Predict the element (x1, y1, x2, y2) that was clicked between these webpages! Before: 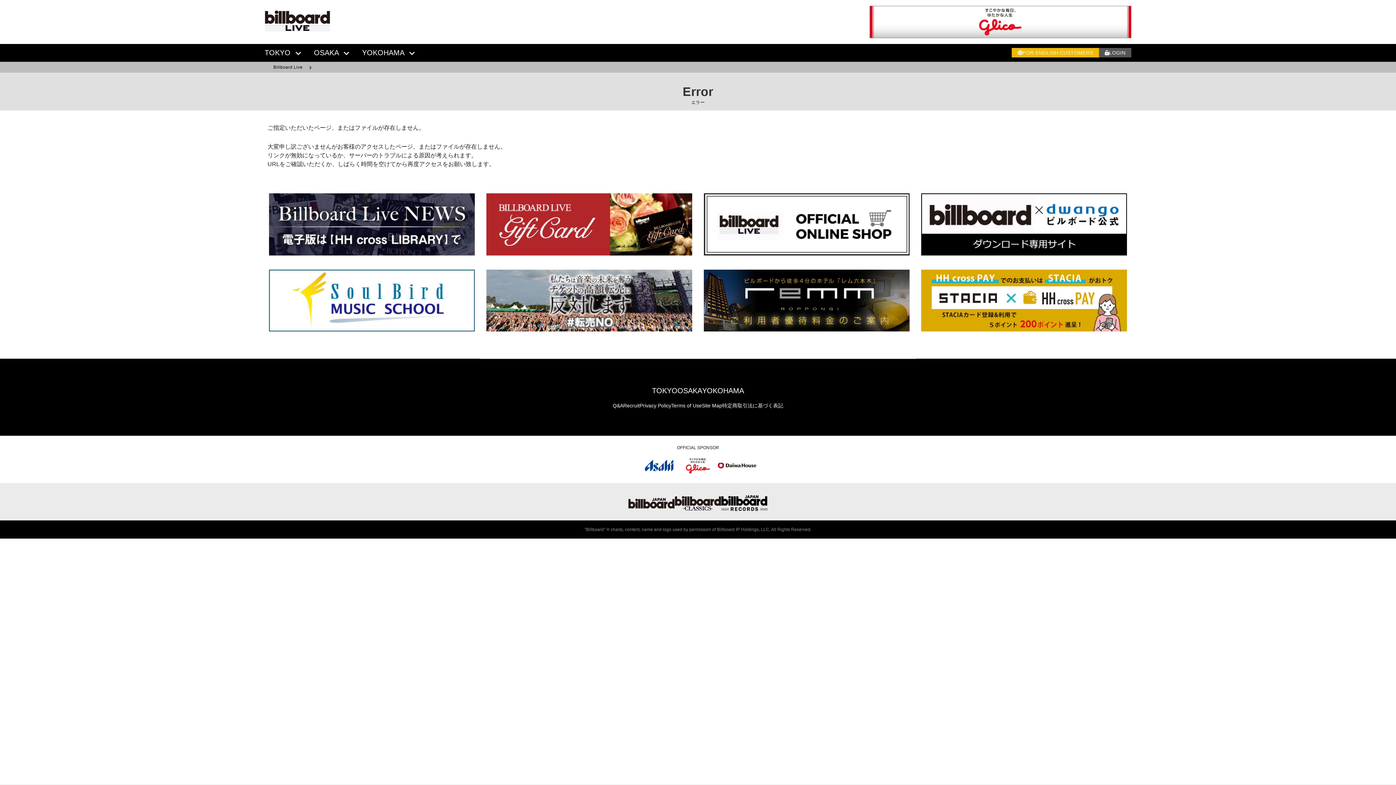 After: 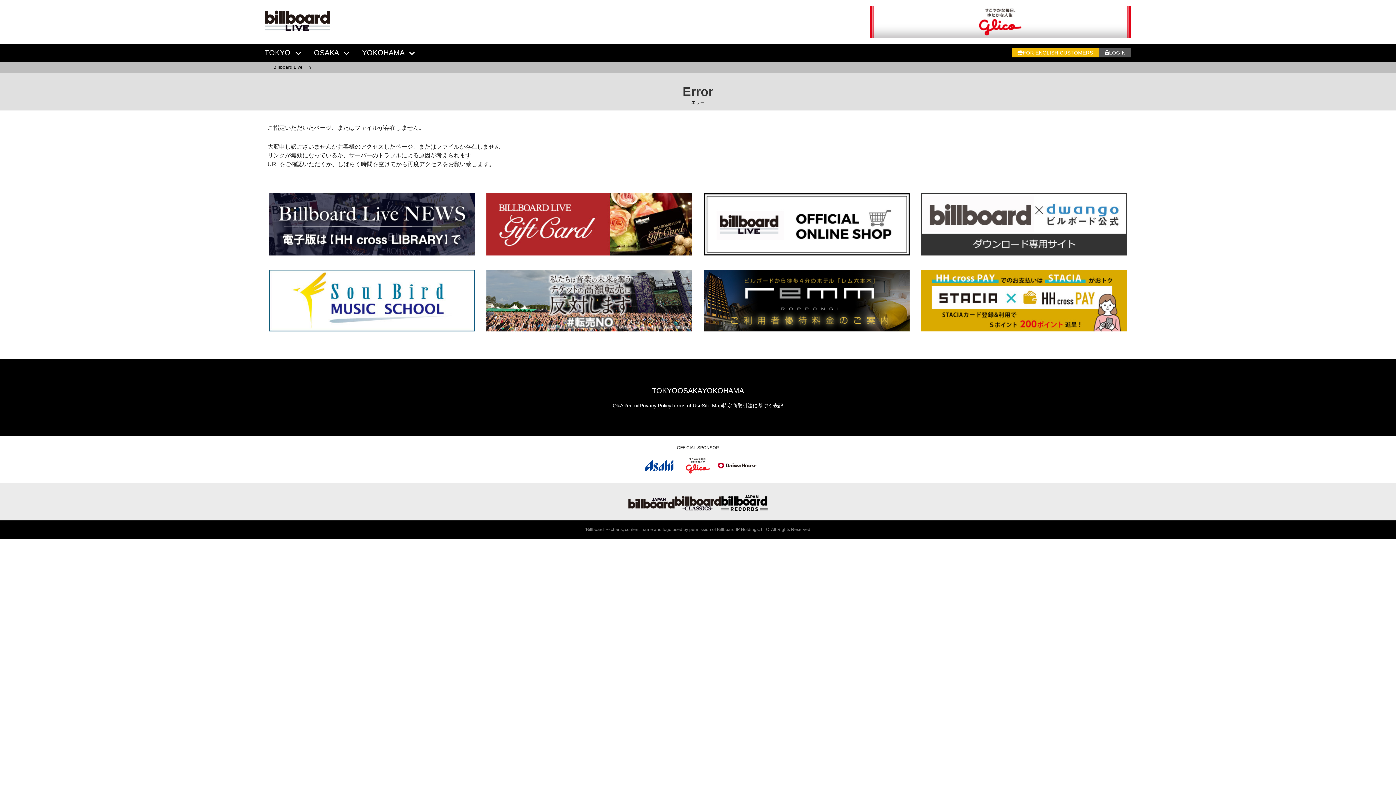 Action: bbox: (921, 185, 1127, 192)